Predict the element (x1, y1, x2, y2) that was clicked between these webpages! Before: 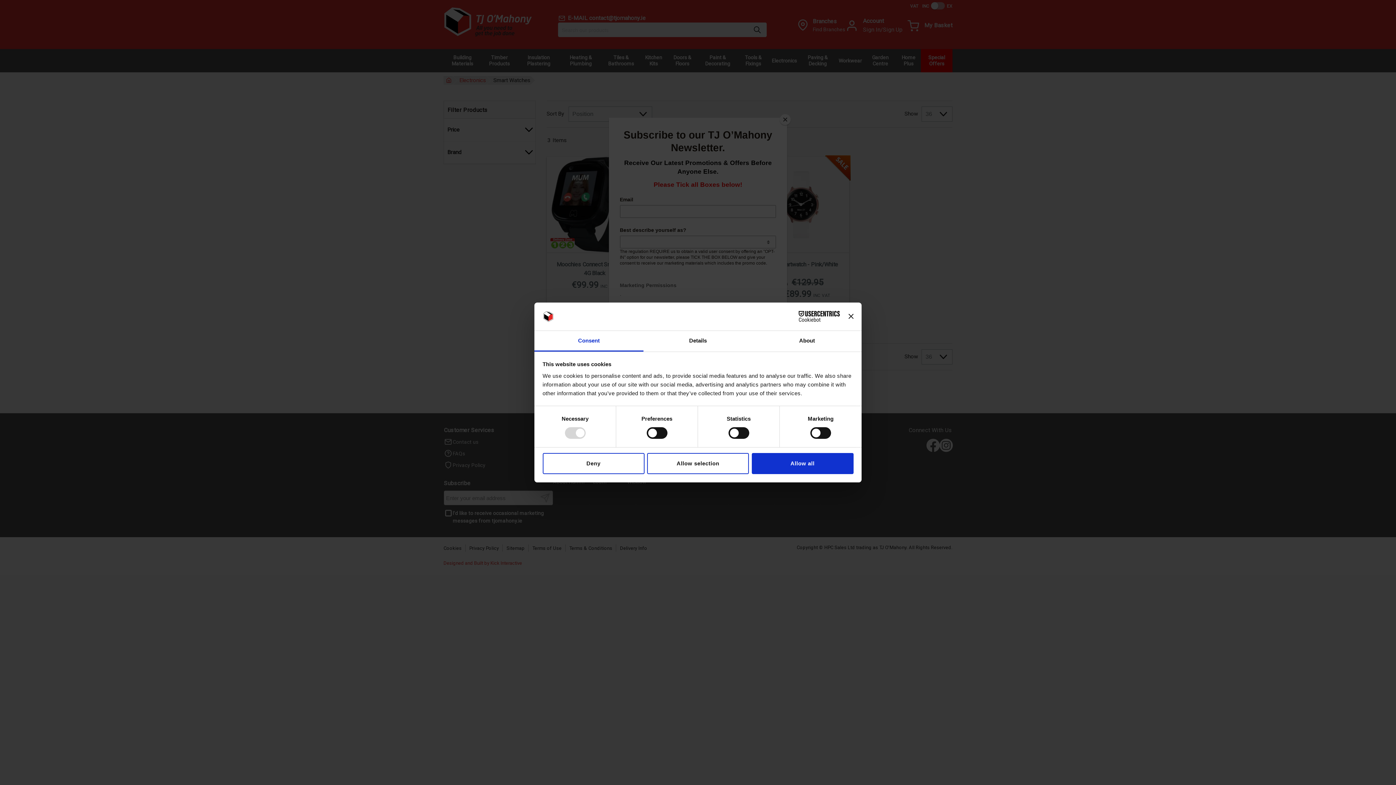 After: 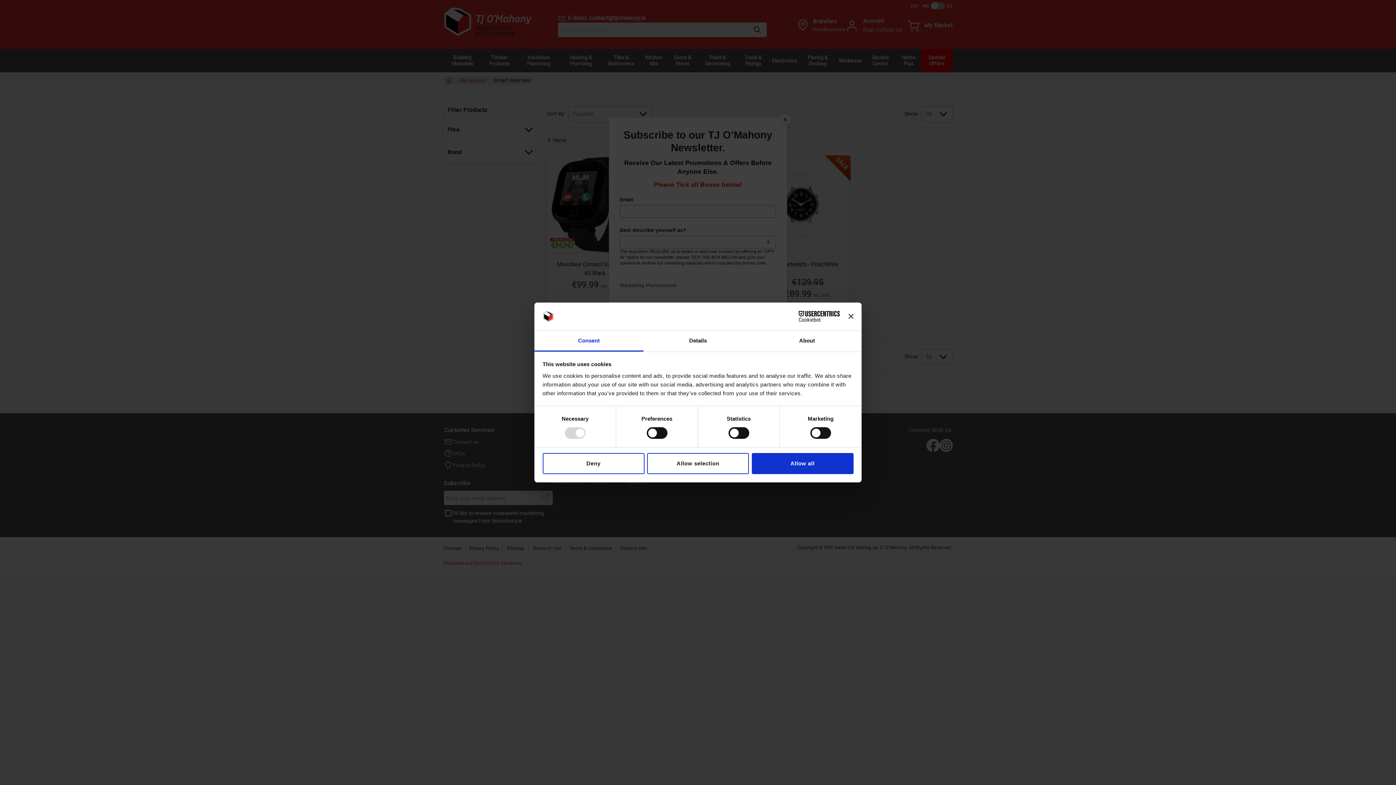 Action: label: Consent bbox: (534, 331, 643, 351)